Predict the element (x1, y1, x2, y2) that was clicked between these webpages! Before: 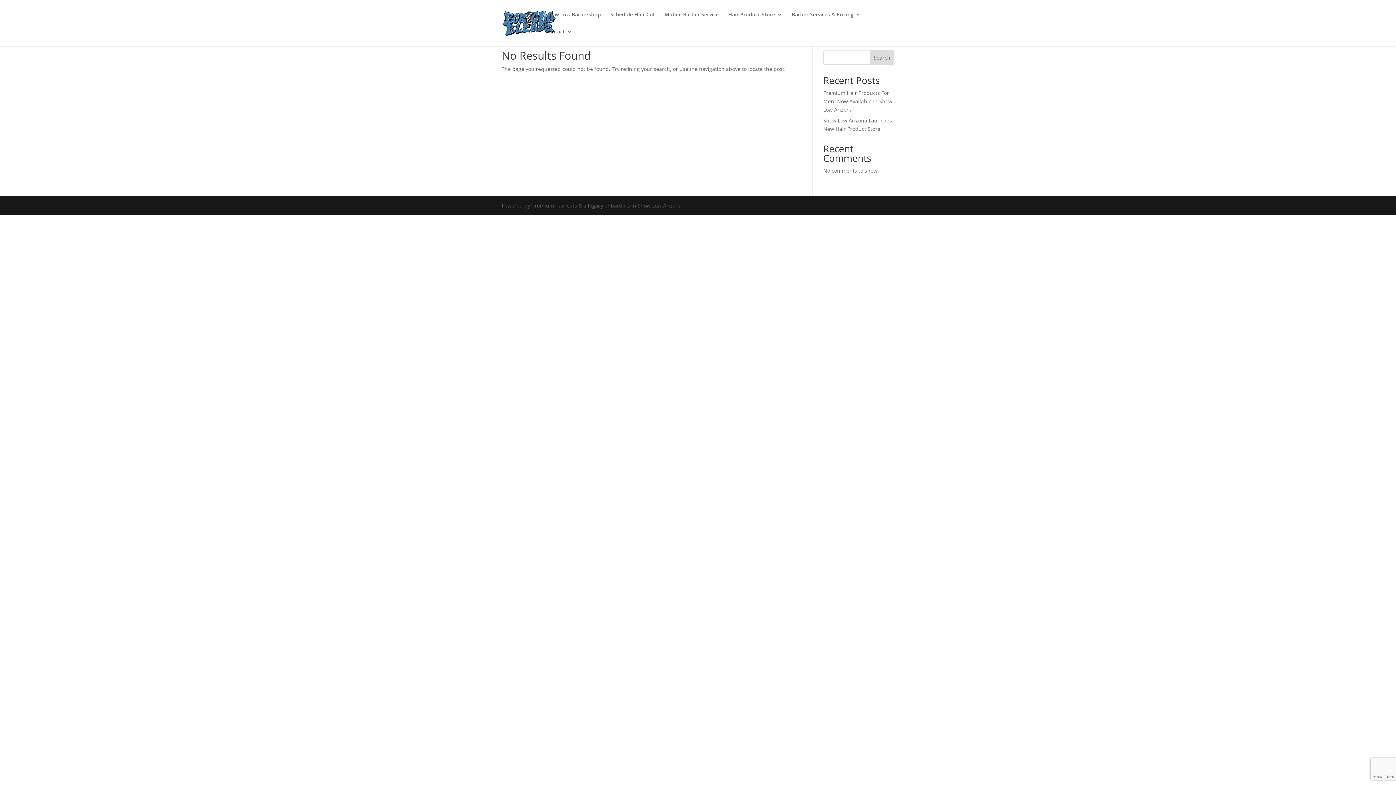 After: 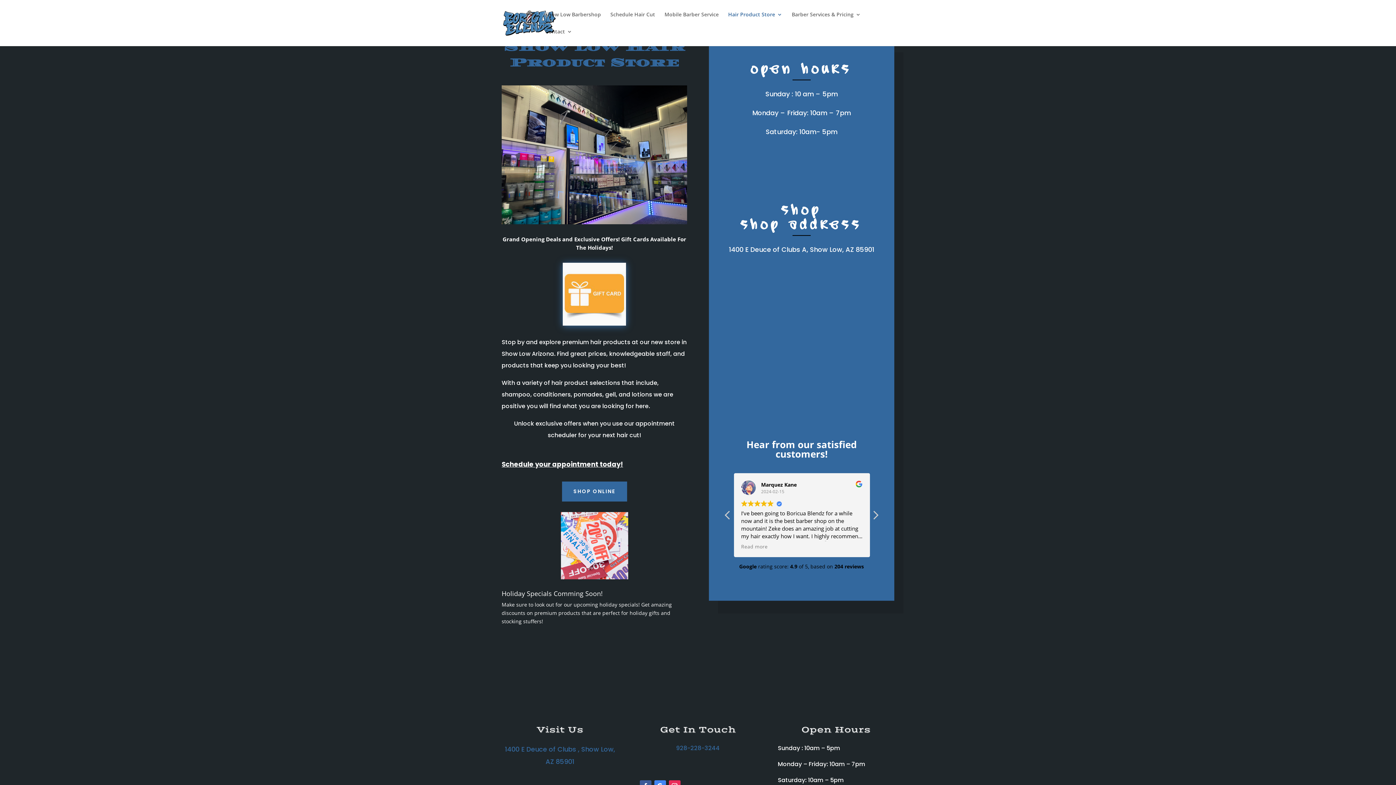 Action: label: Hair Product Store bbox: (728, 12, 782, 29)